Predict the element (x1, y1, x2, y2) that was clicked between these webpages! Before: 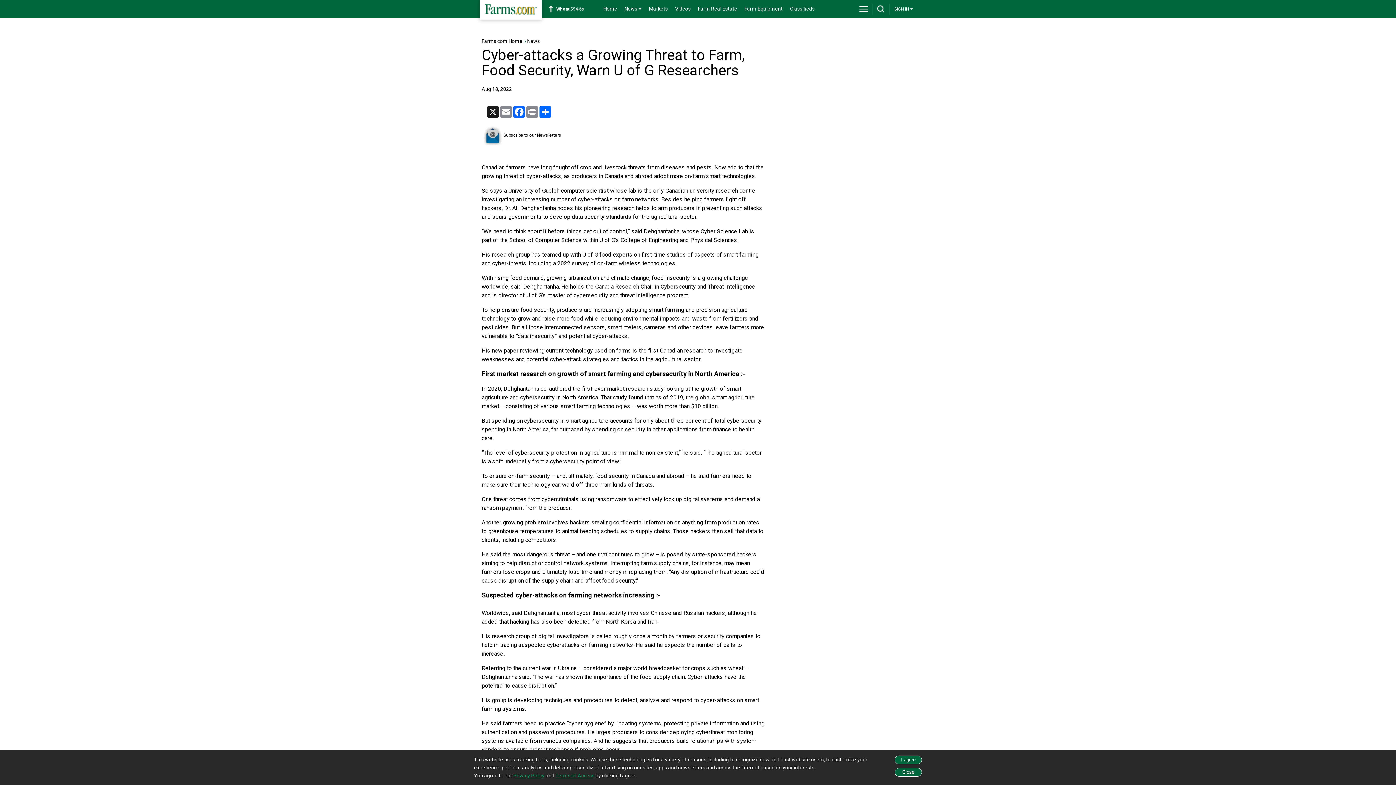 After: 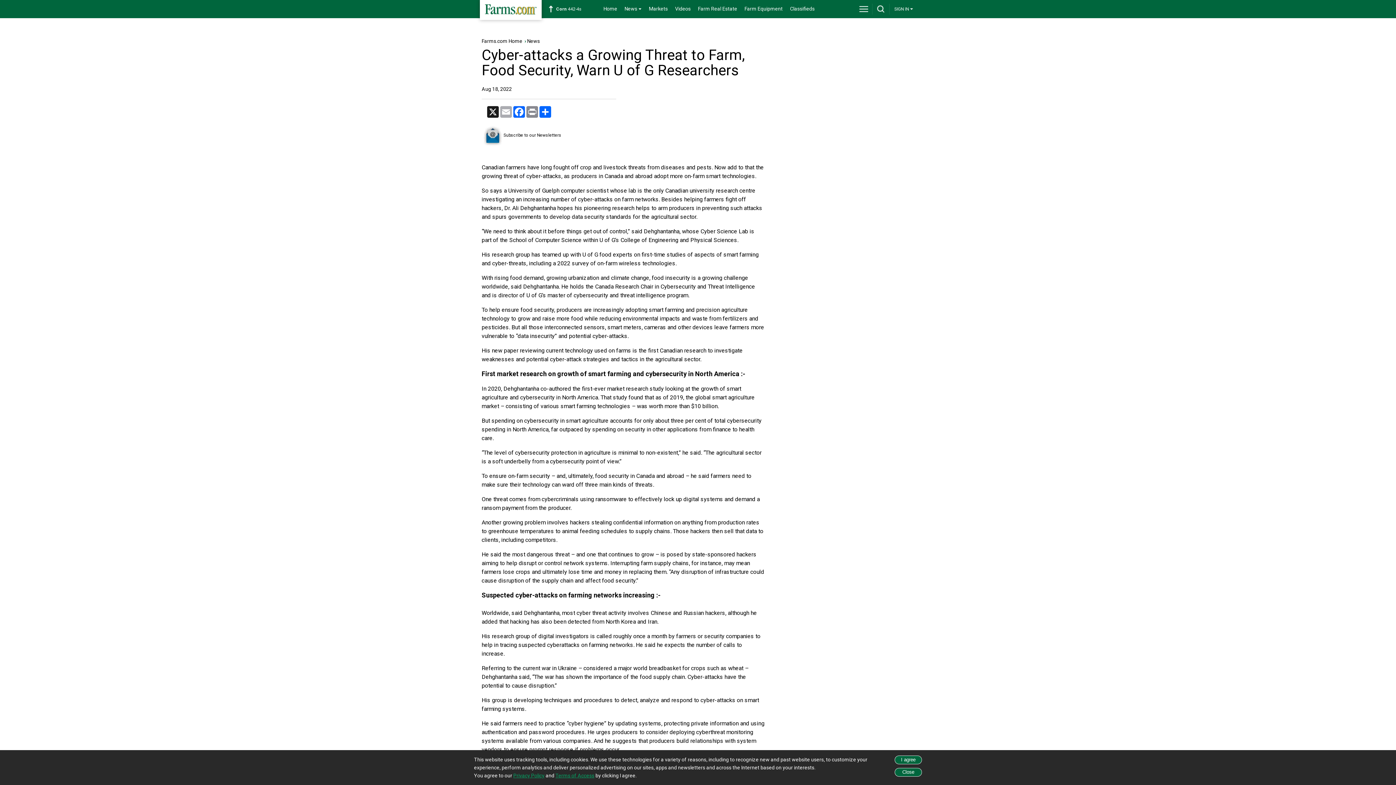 Action: label: Email bbox: (499, 106, 512, 117)